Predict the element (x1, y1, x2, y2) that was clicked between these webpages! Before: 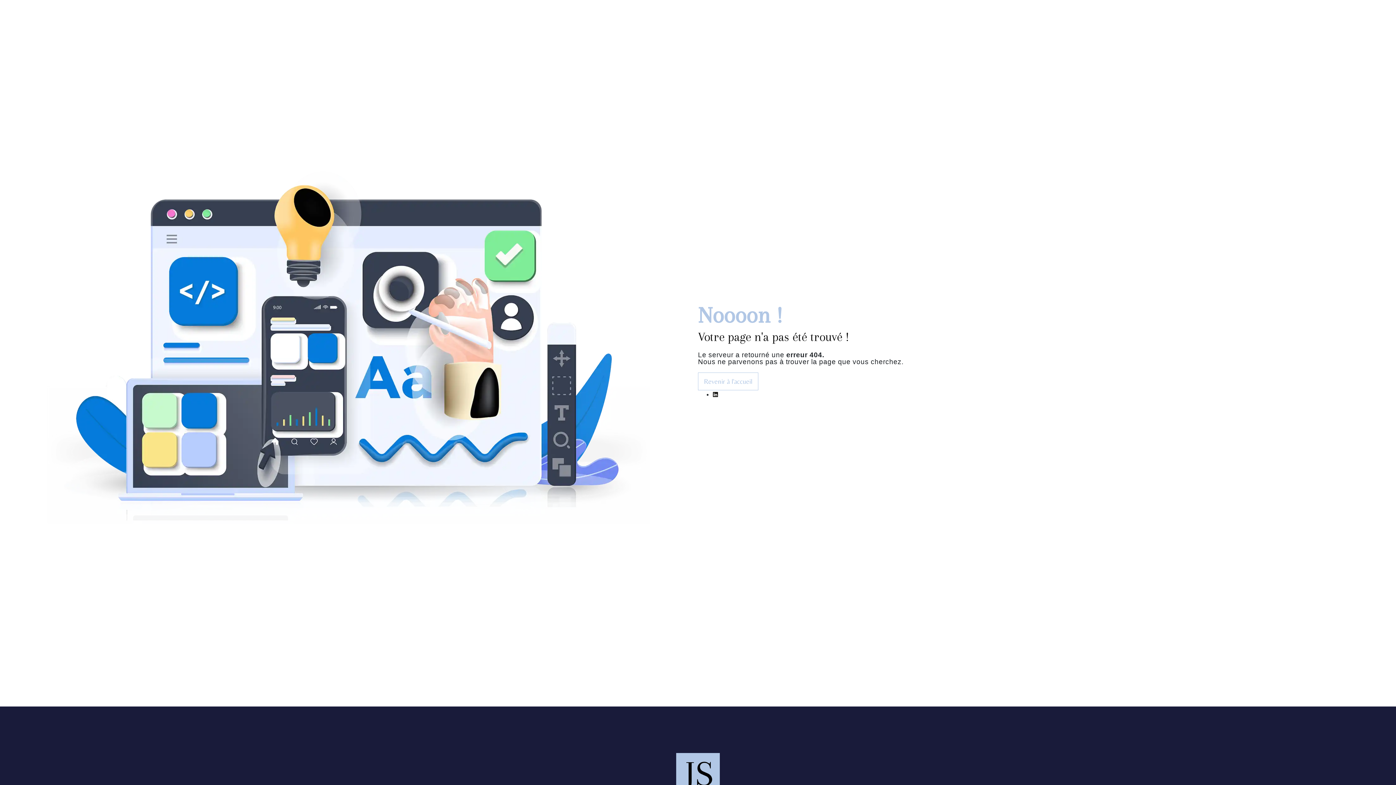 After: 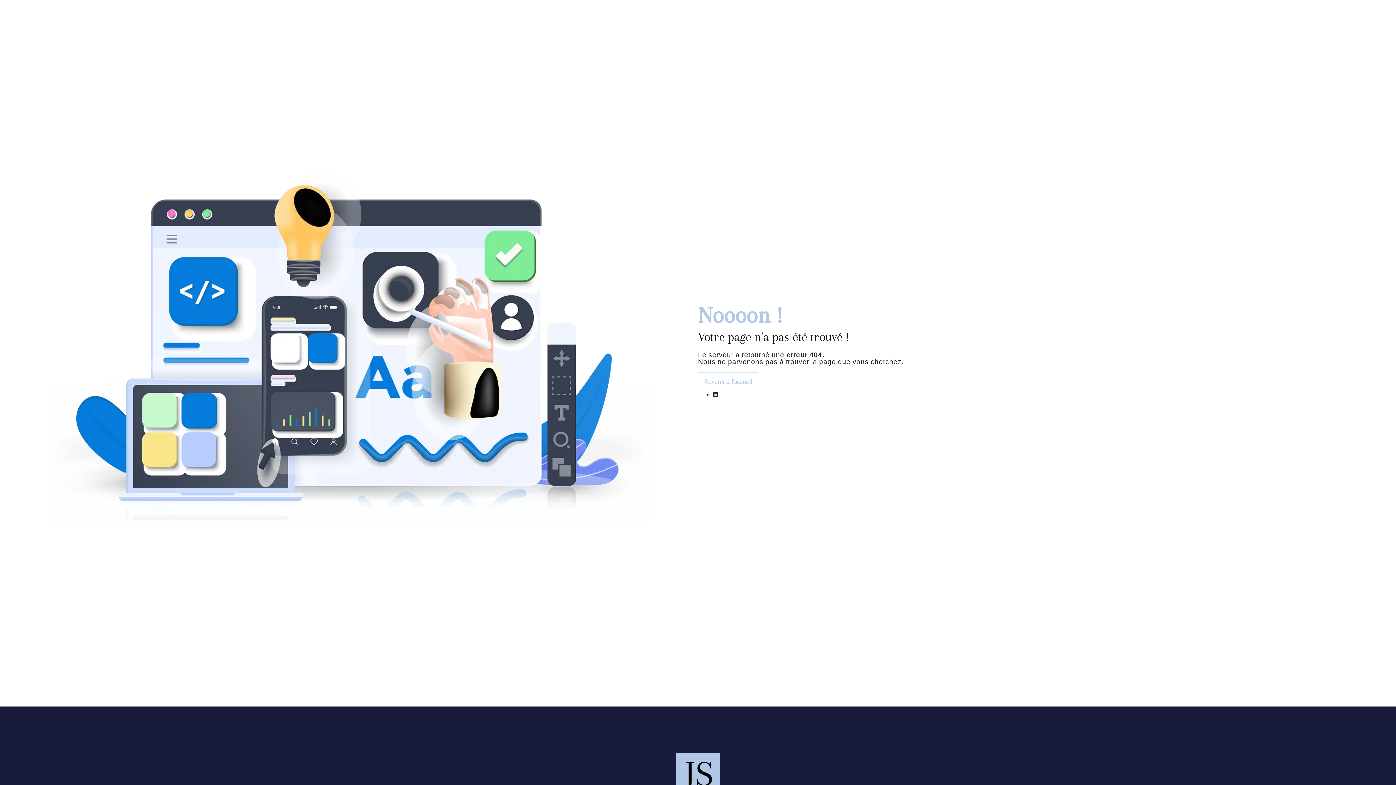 Action: bbox: (712, 391, 718, 398)